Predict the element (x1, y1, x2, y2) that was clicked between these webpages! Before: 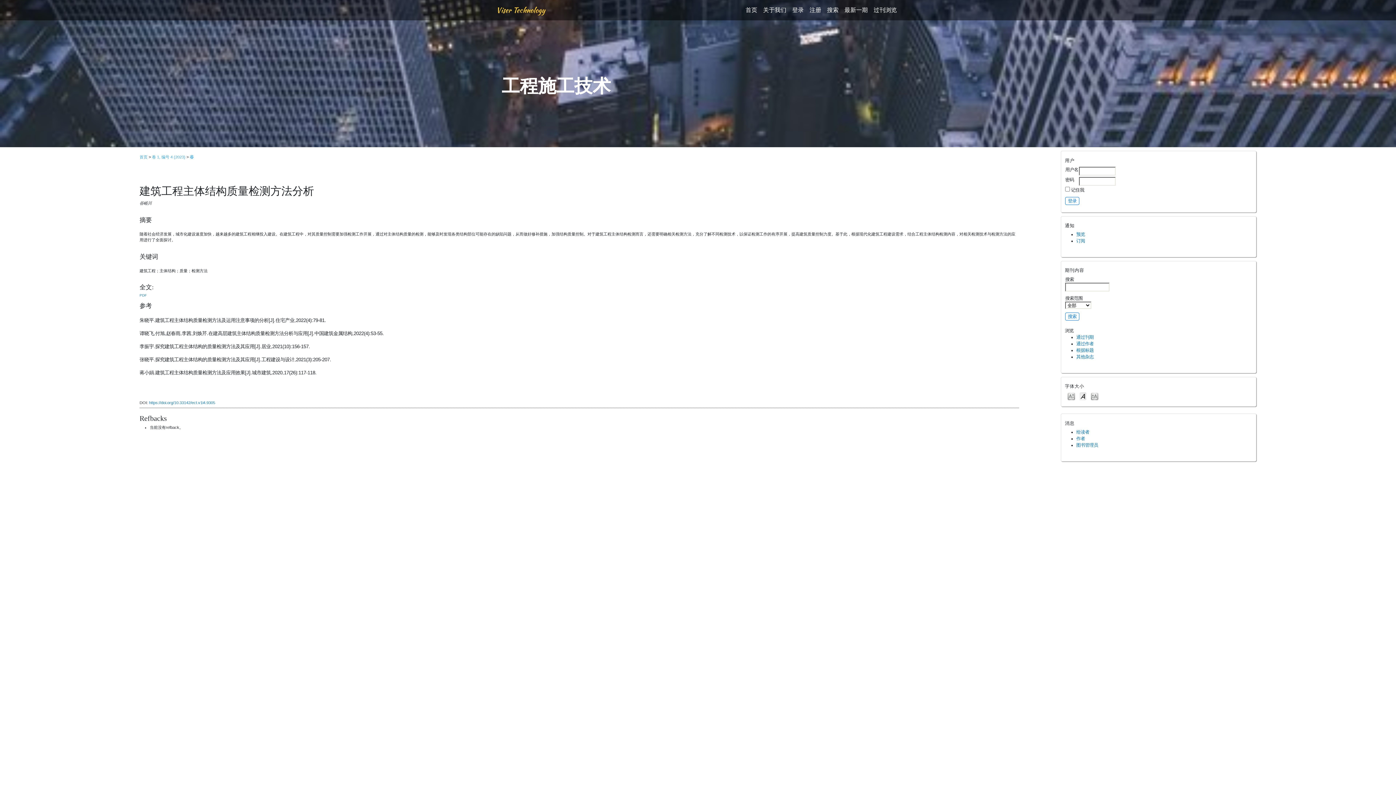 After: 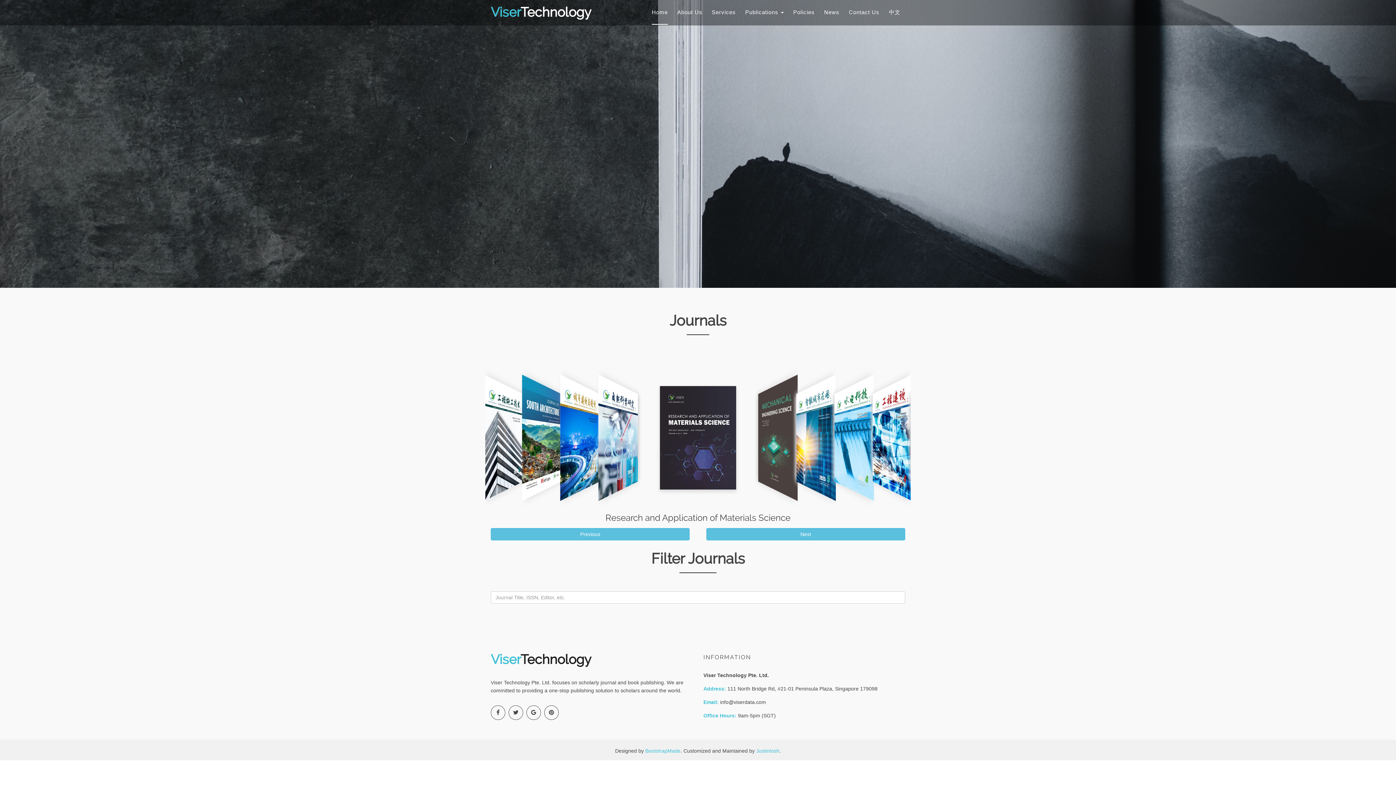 Action: bbox: (1076, 354, 1094, 359) label: 其他杂志